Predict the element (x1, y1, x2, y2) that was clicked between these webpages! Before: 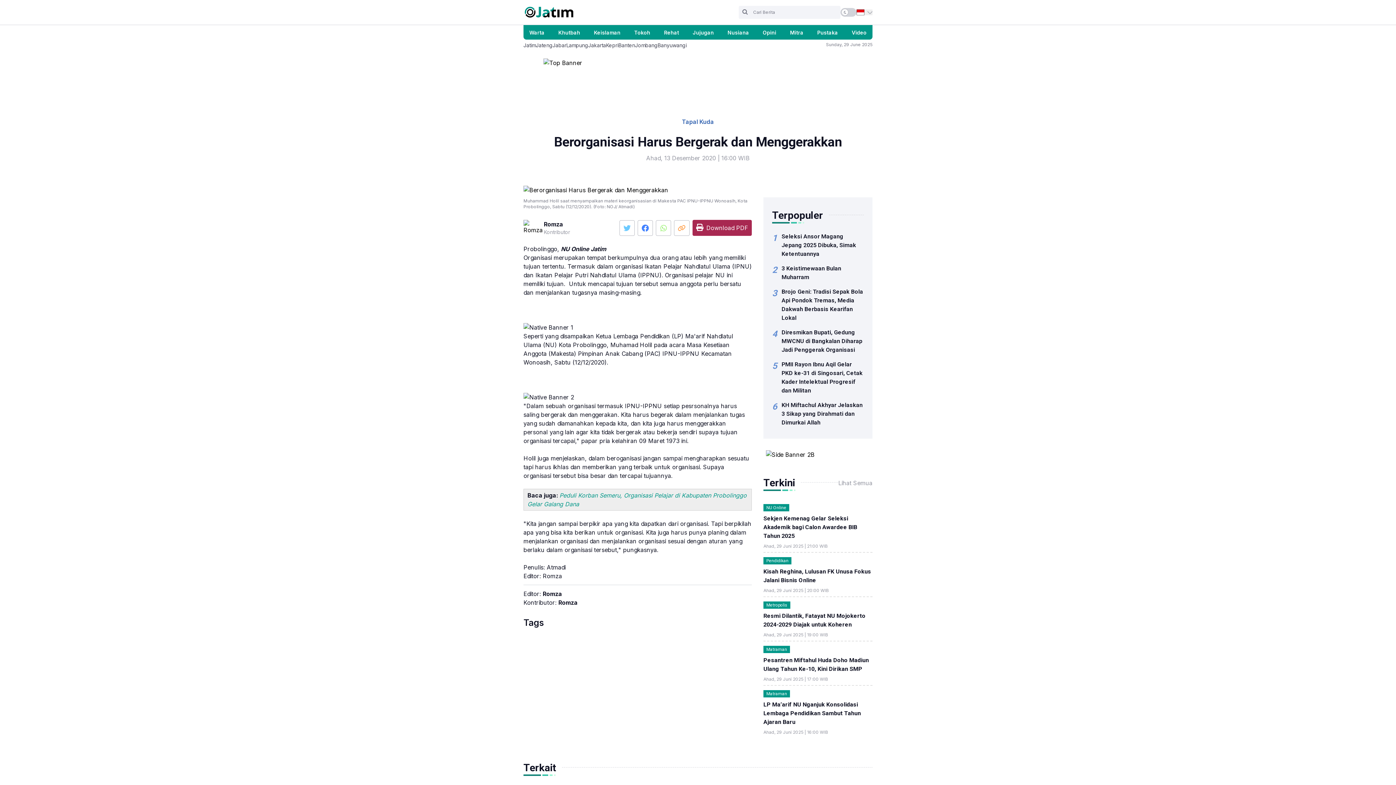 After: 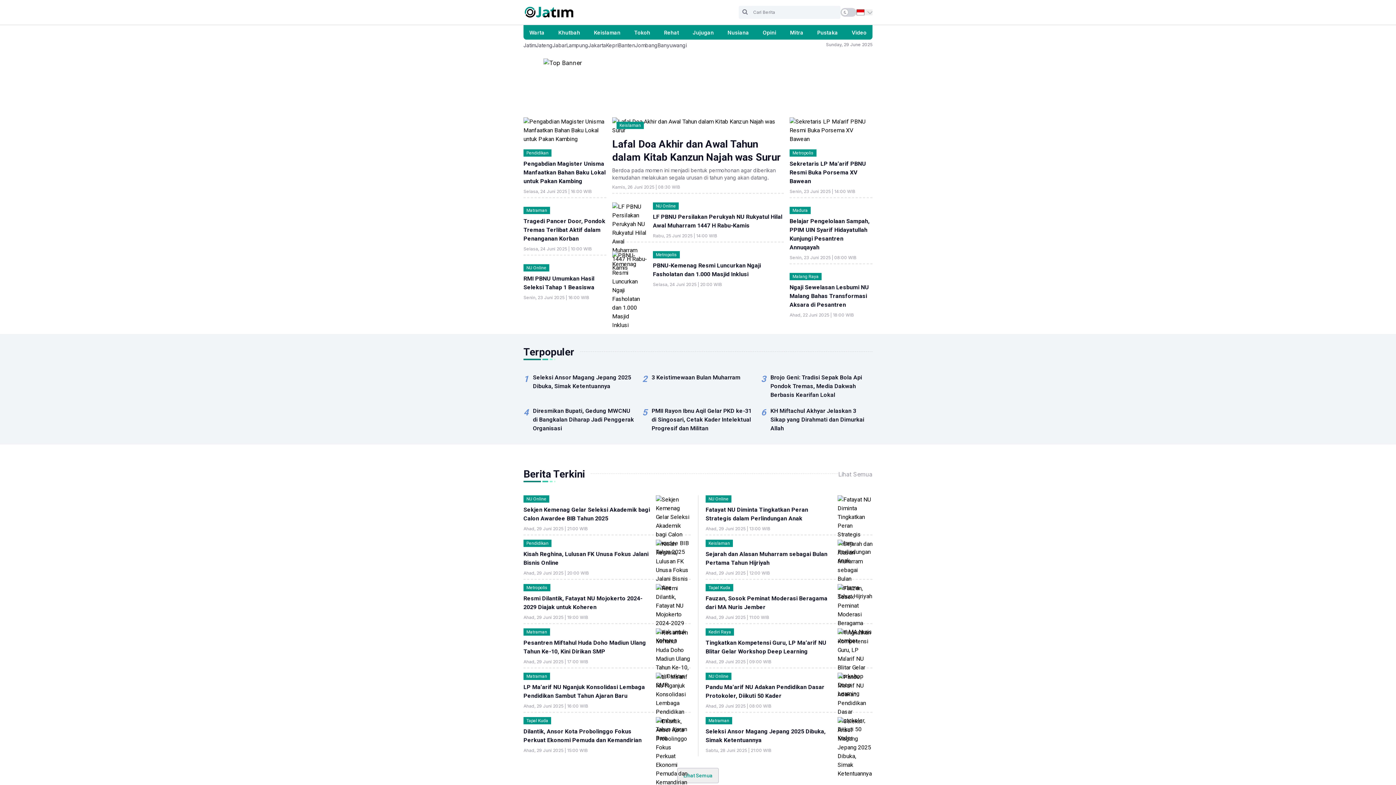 Action: label: Mitra bbox: (790, 29, 803, 35)